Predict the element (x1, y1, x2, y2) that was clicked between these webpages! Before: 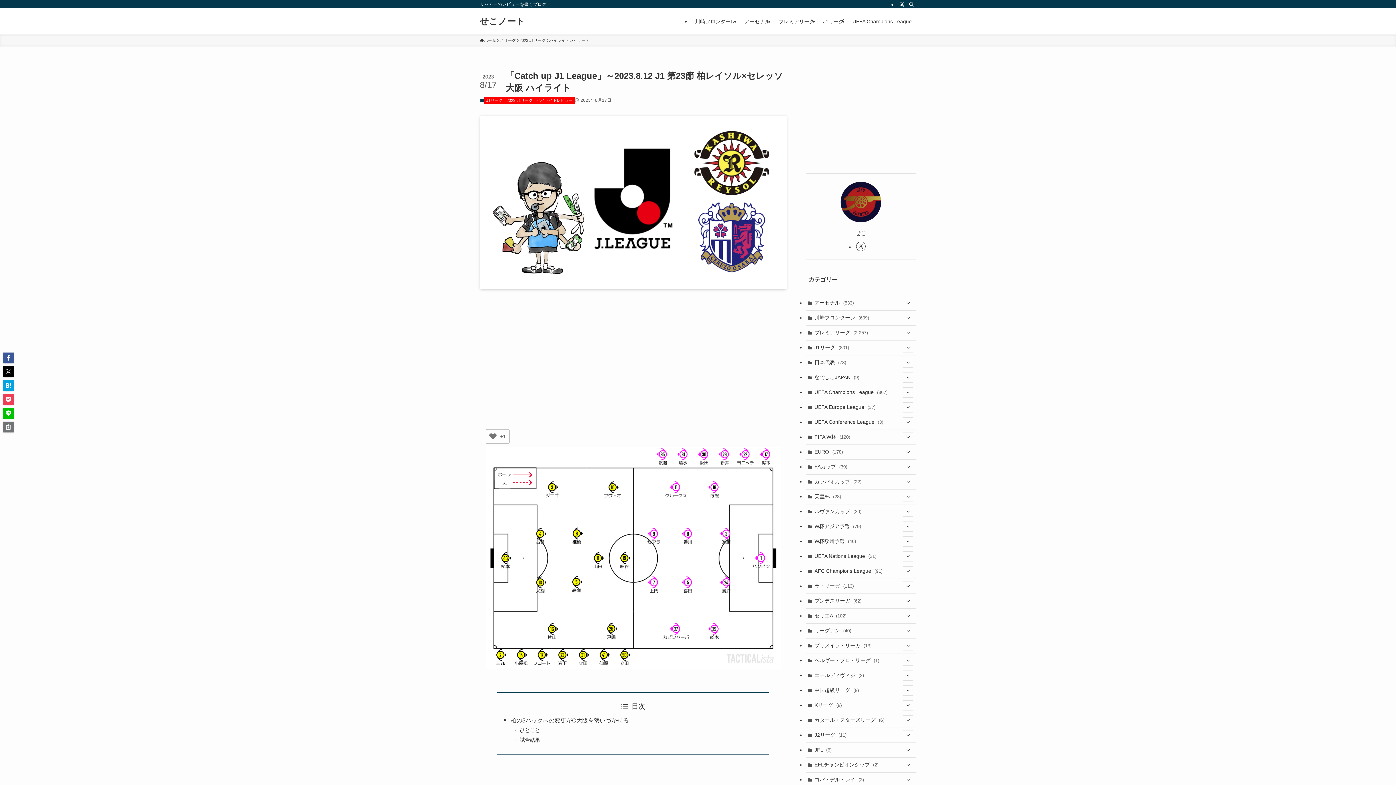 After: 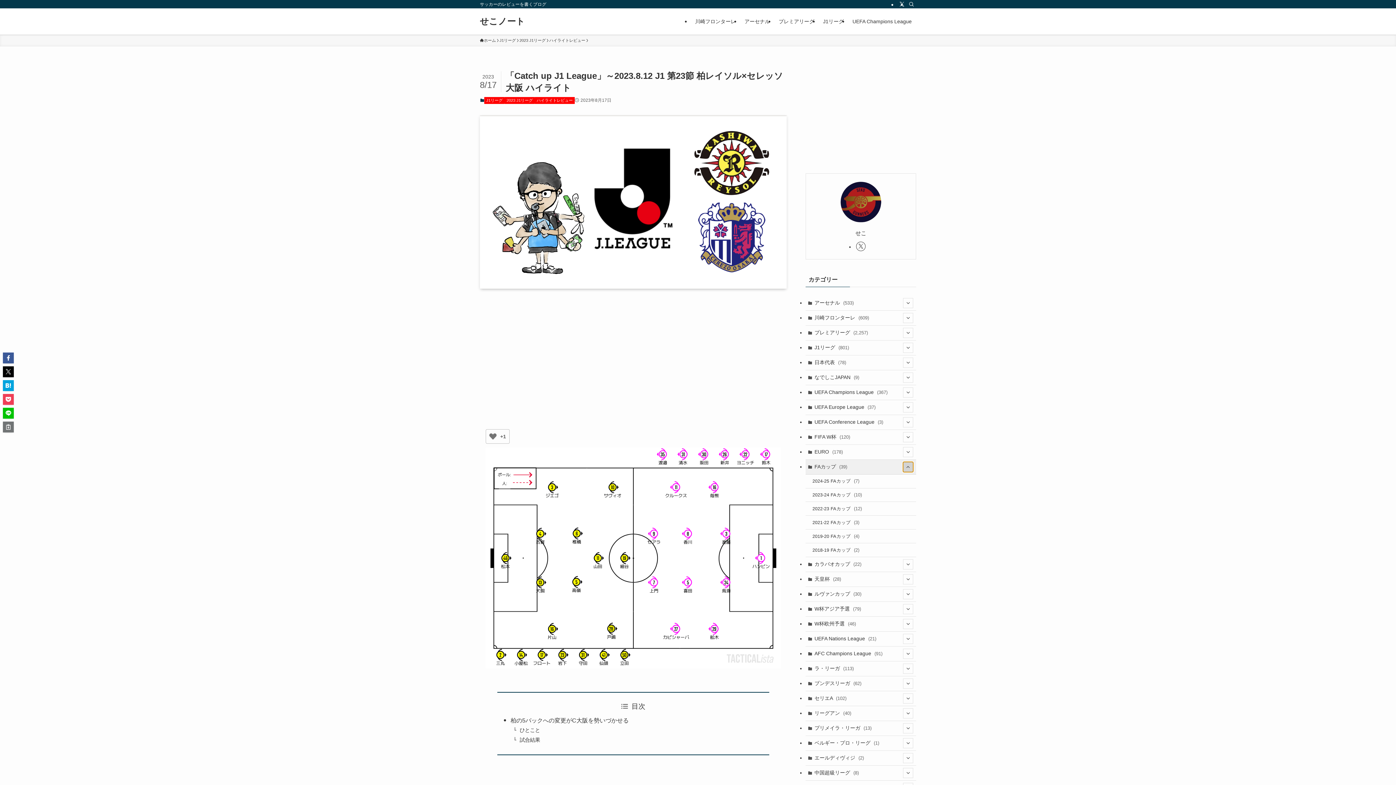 Action: label: サブメニューを開閉する bbox: (903, 462, 913, 472)